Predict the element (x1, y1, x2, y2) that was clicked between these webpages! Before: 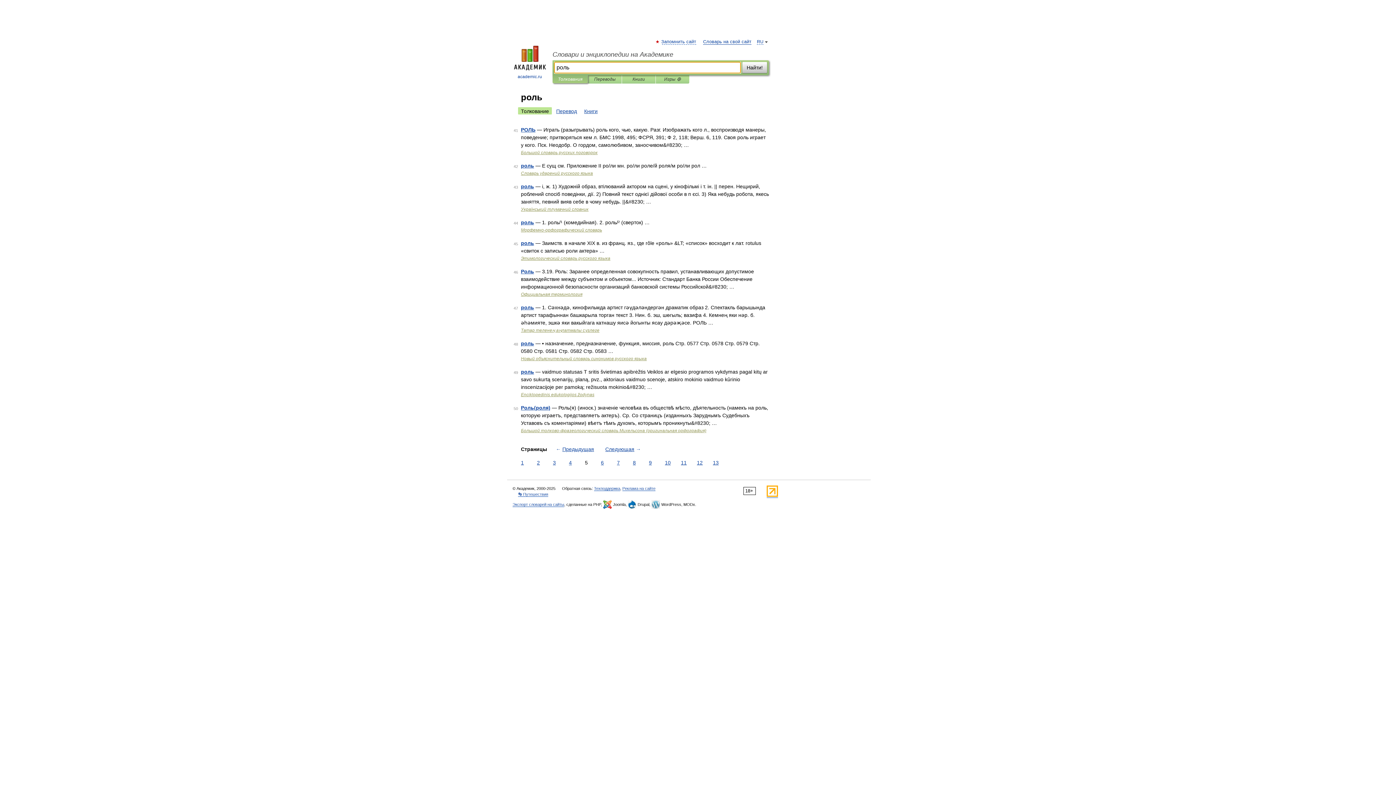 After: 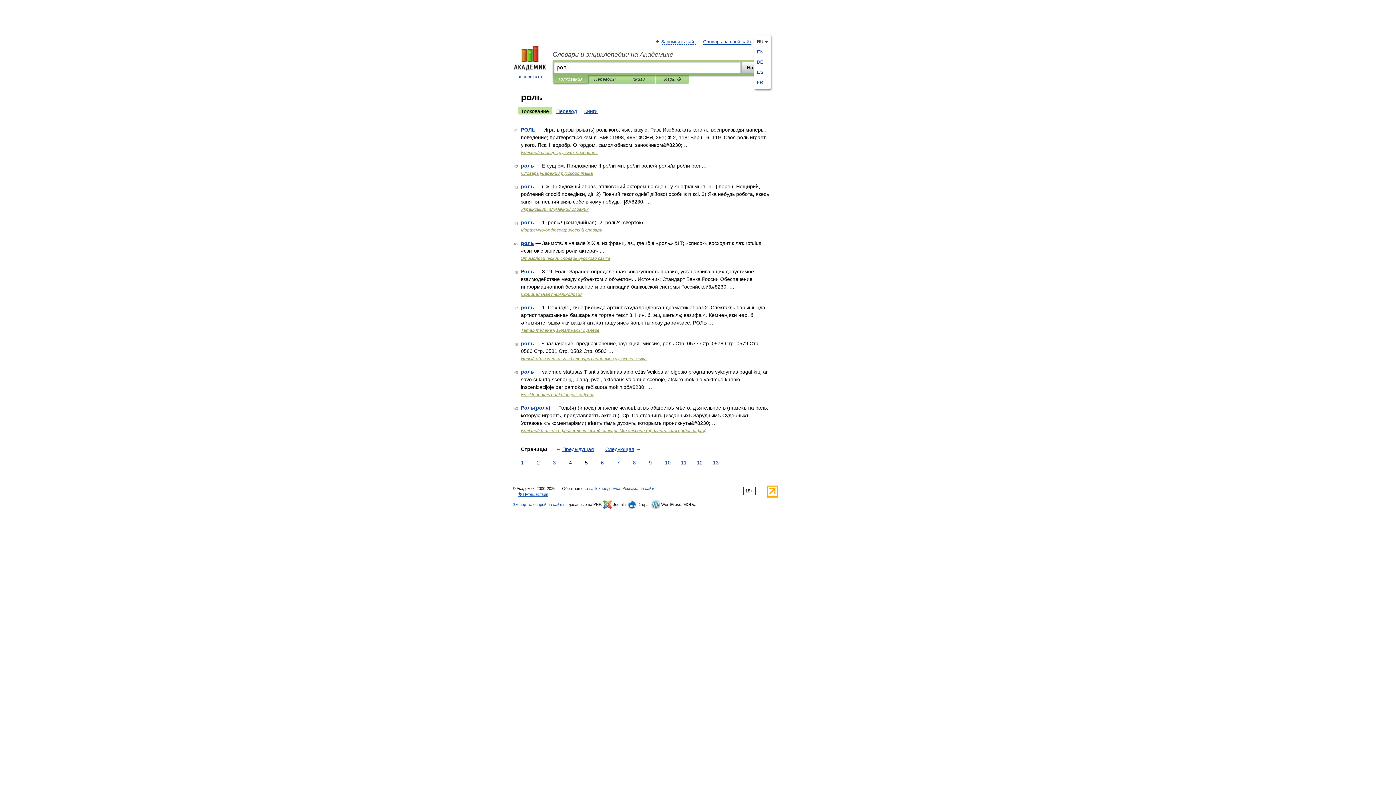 Action: label: RU bbox: (757, 39, 763, 44)